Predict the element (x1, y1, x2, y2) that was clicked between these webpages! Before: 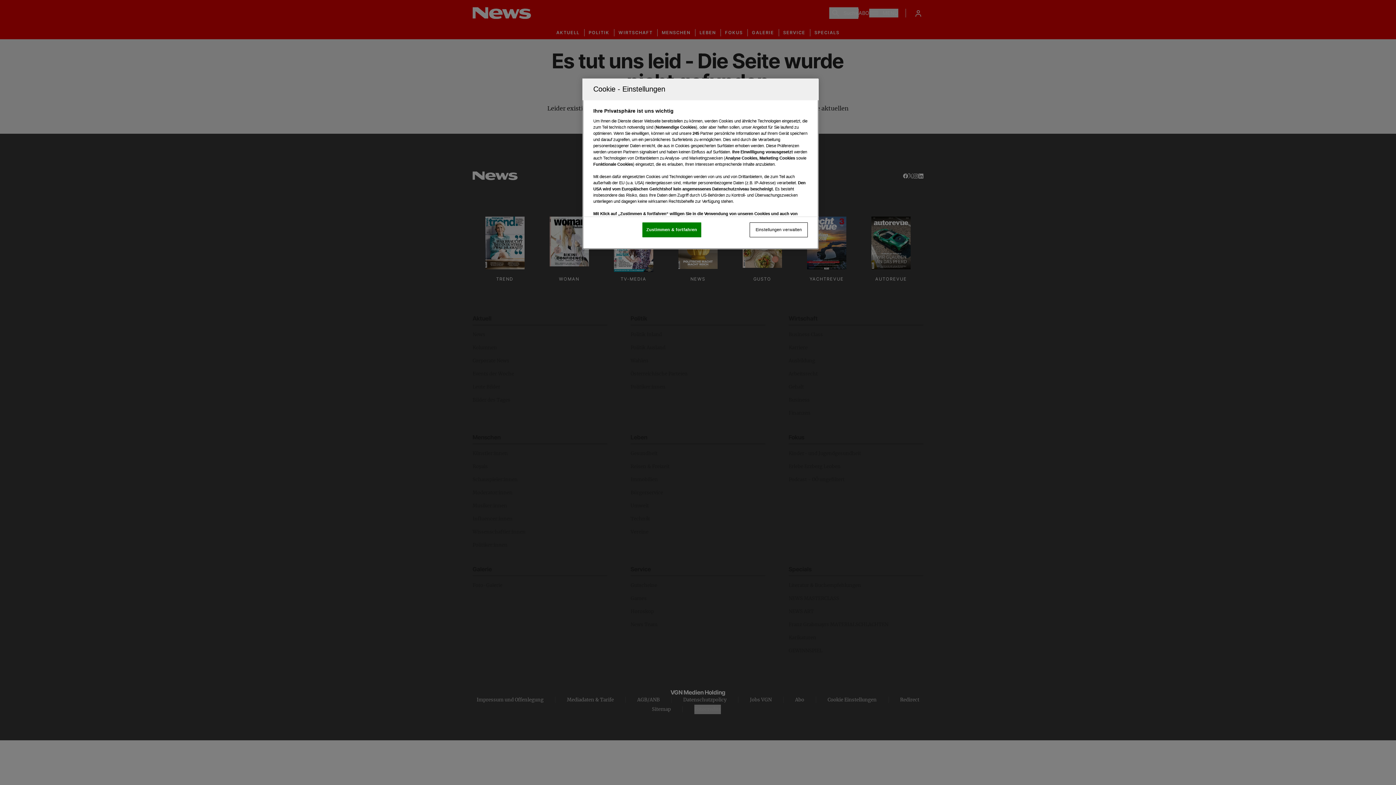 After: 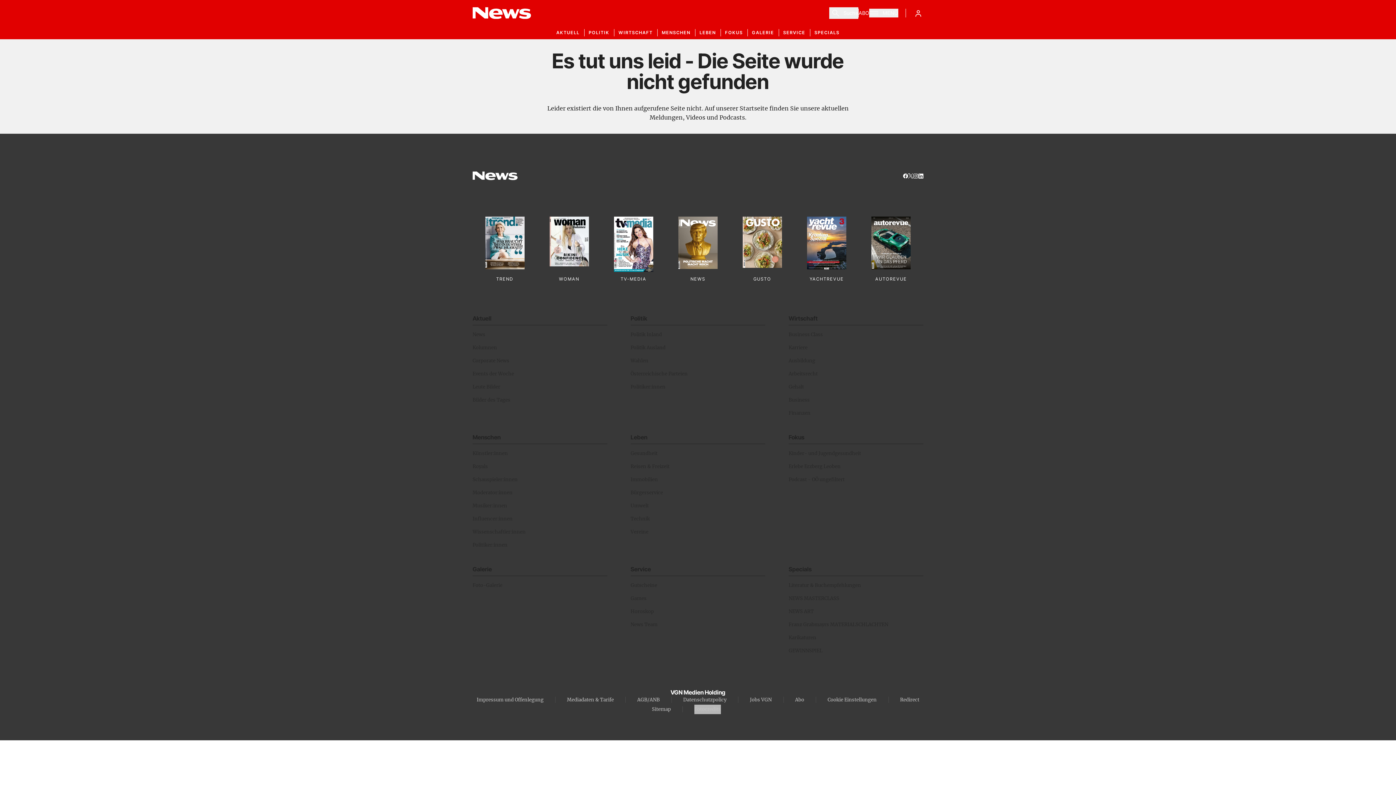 Action: bbox: (642, 222, 701, 237) label: Zustimmen & fortfahren